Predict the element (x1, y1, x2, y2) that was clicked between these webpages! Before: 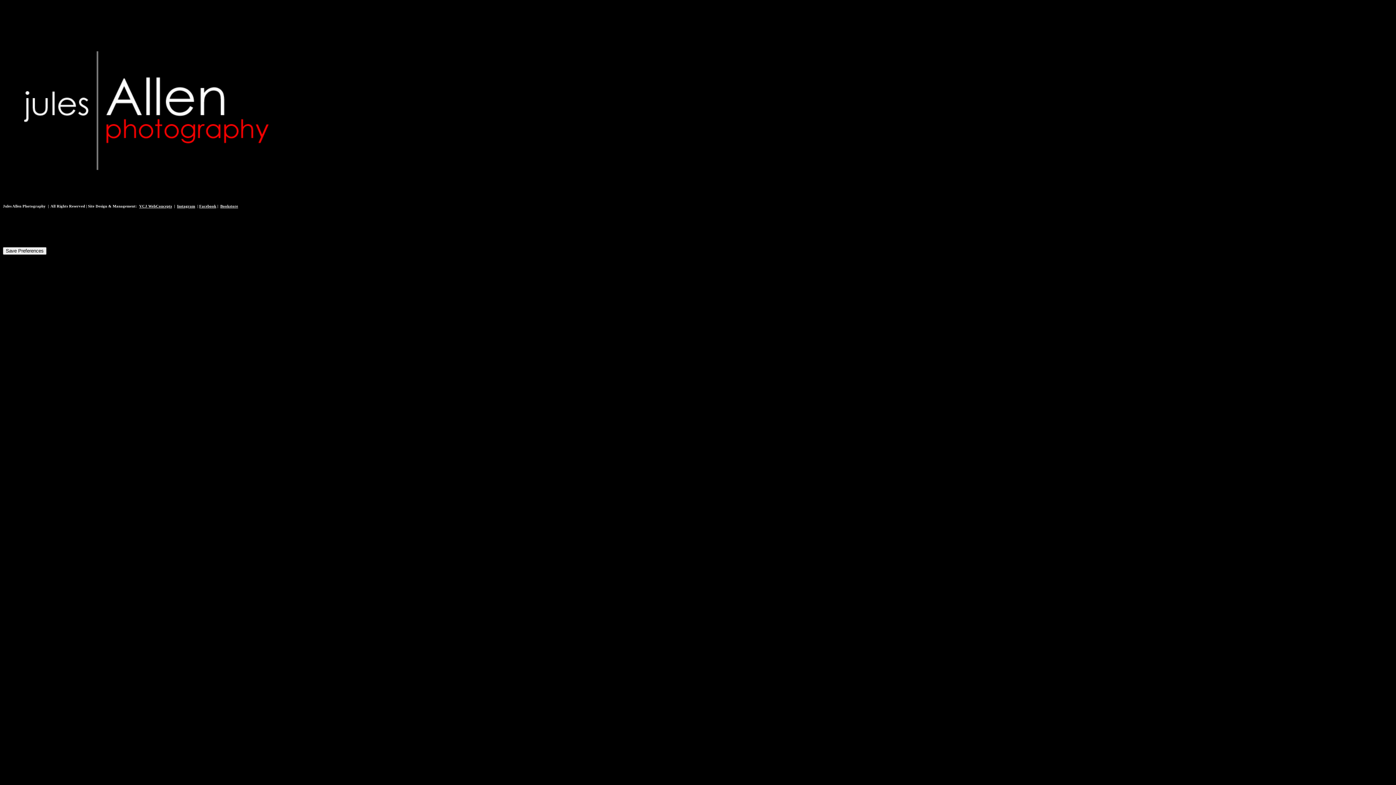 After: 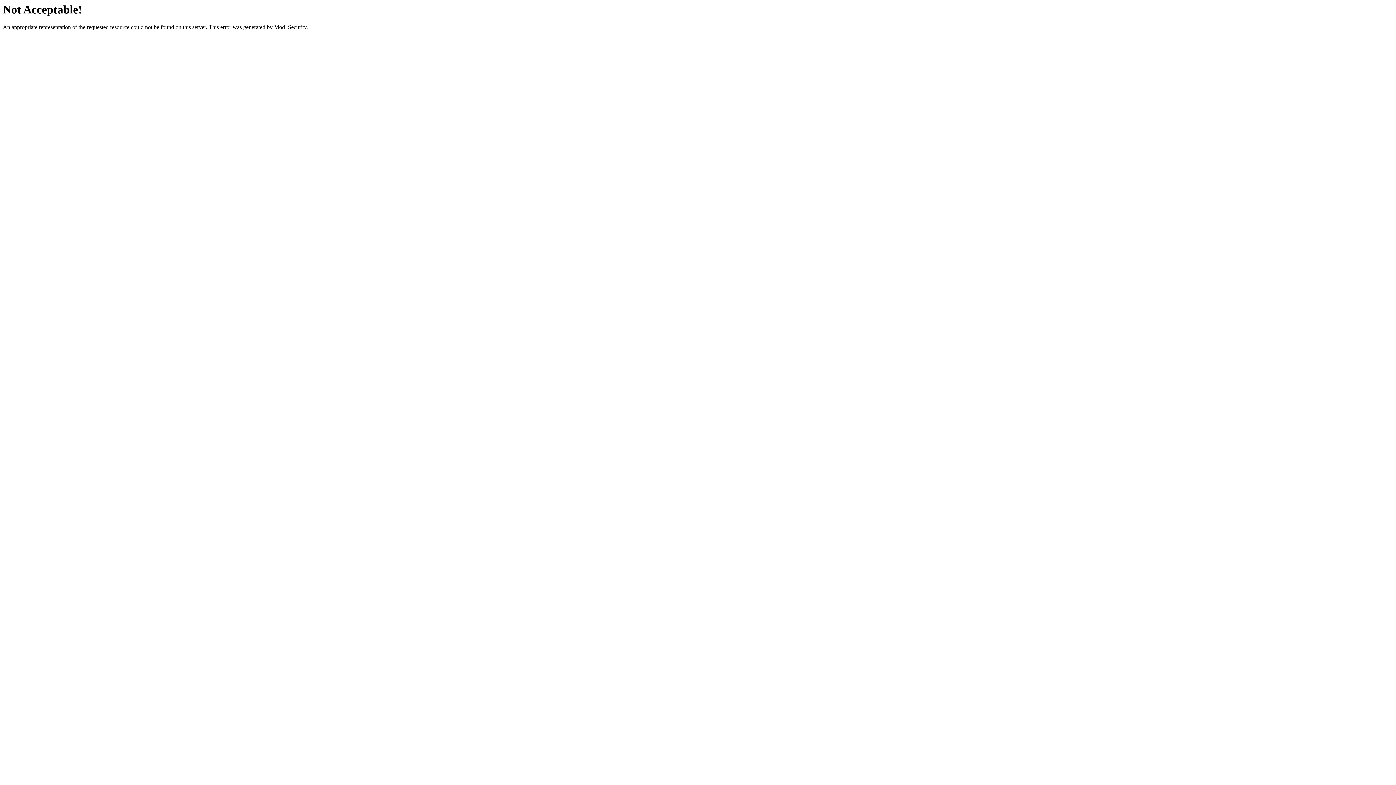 Action: bbox: (139, 203, 172, 208) label: VCJ WebConcepts